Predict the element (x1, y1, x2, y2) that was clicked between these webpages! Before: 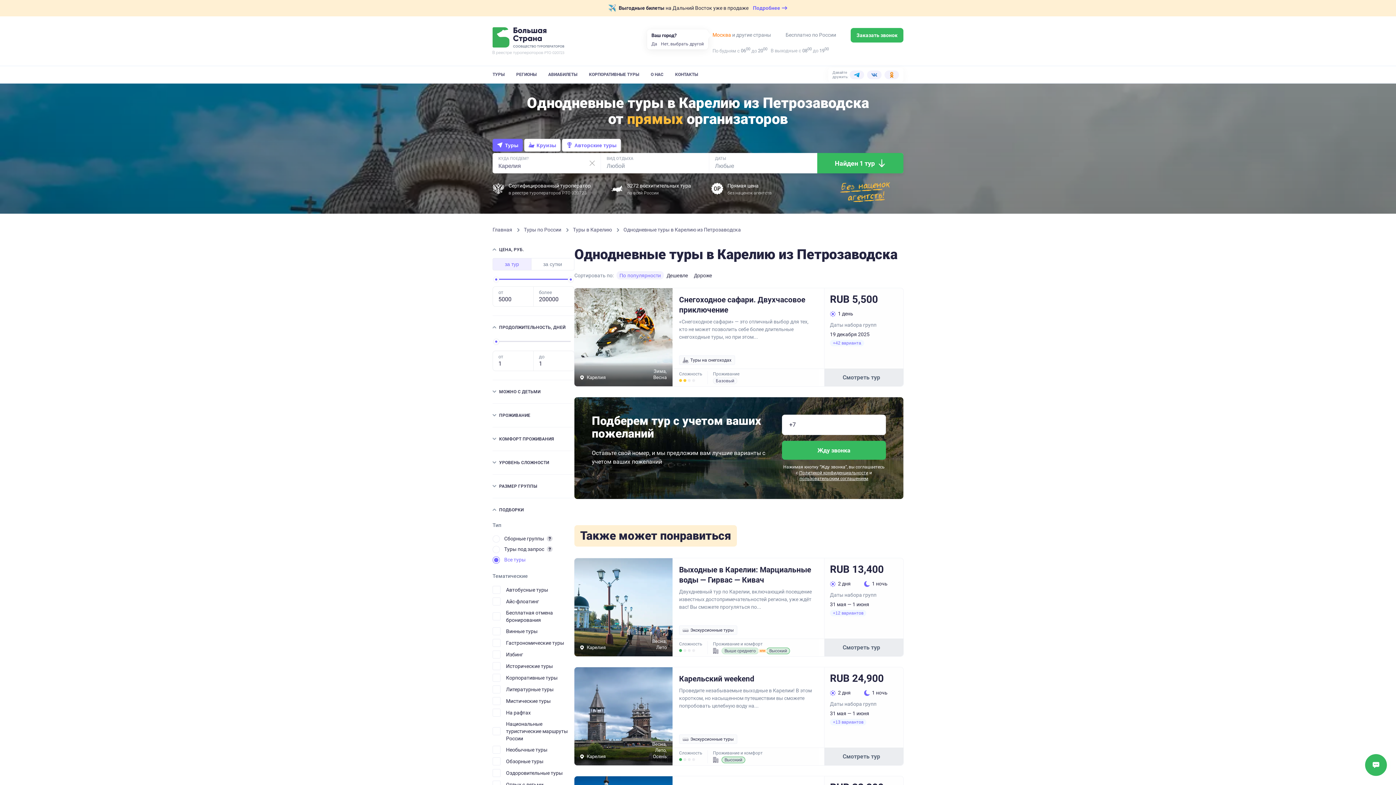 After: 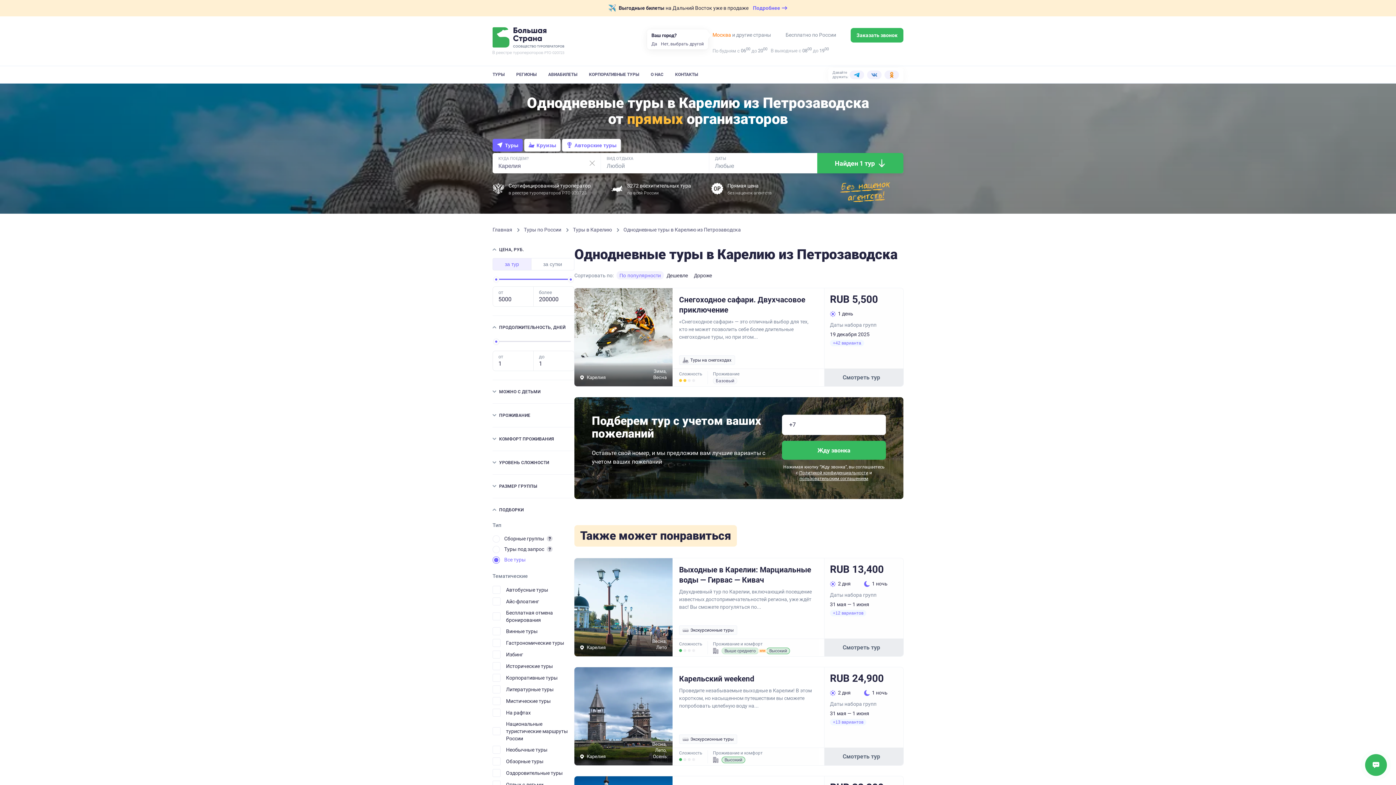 Action: label: за тур bbox: (492, 258, 531, 270)